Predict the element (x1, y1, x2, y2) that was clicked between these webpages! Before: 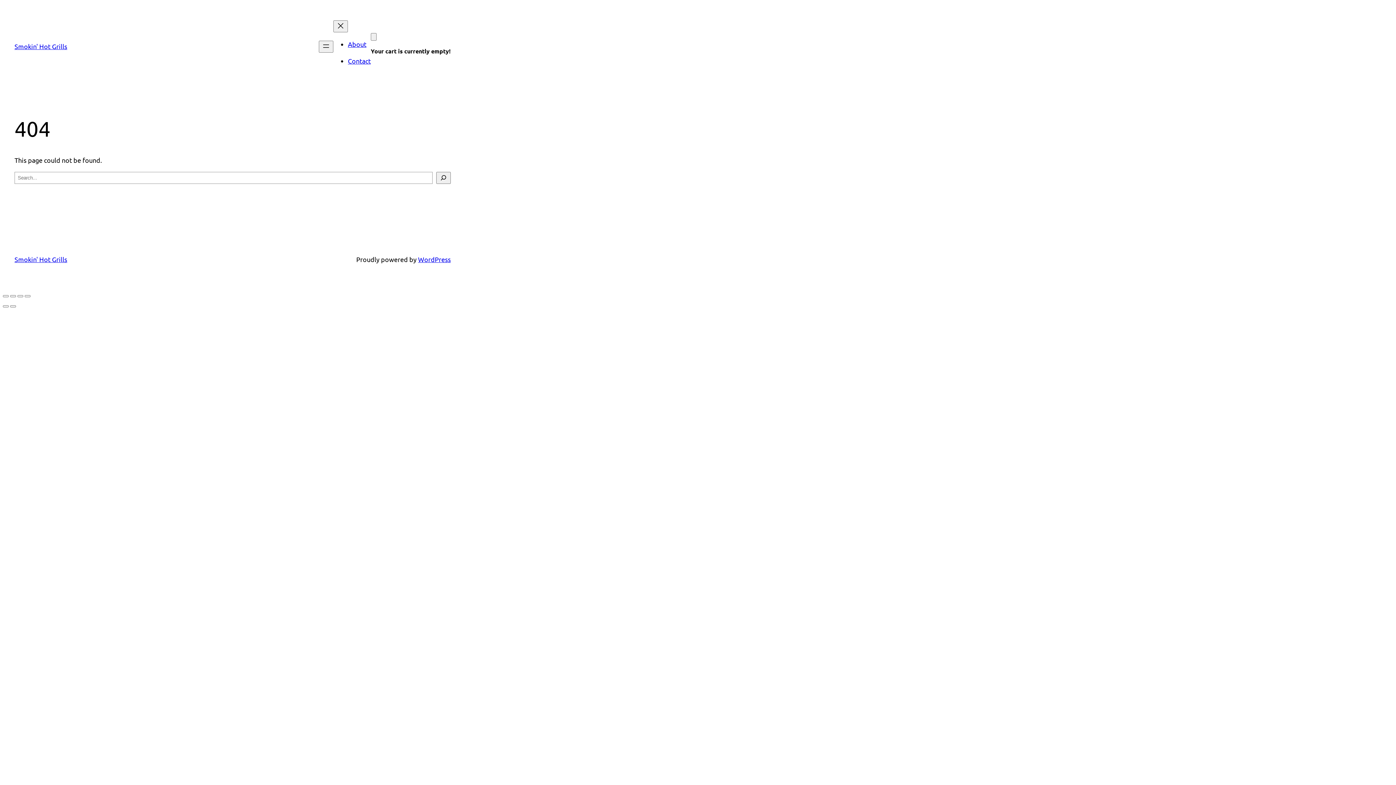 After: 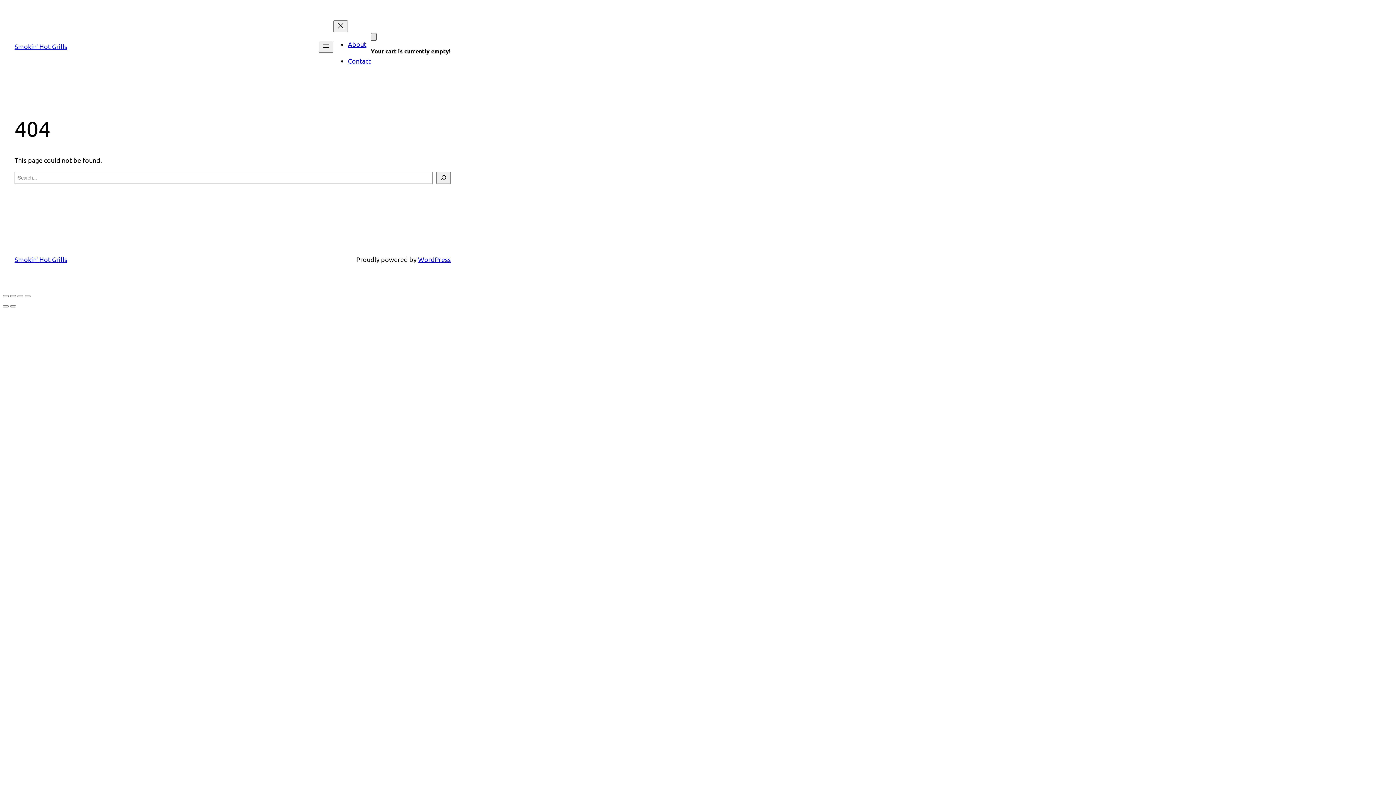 Action: label: Cart bbox: (370, 33, 376, 40)